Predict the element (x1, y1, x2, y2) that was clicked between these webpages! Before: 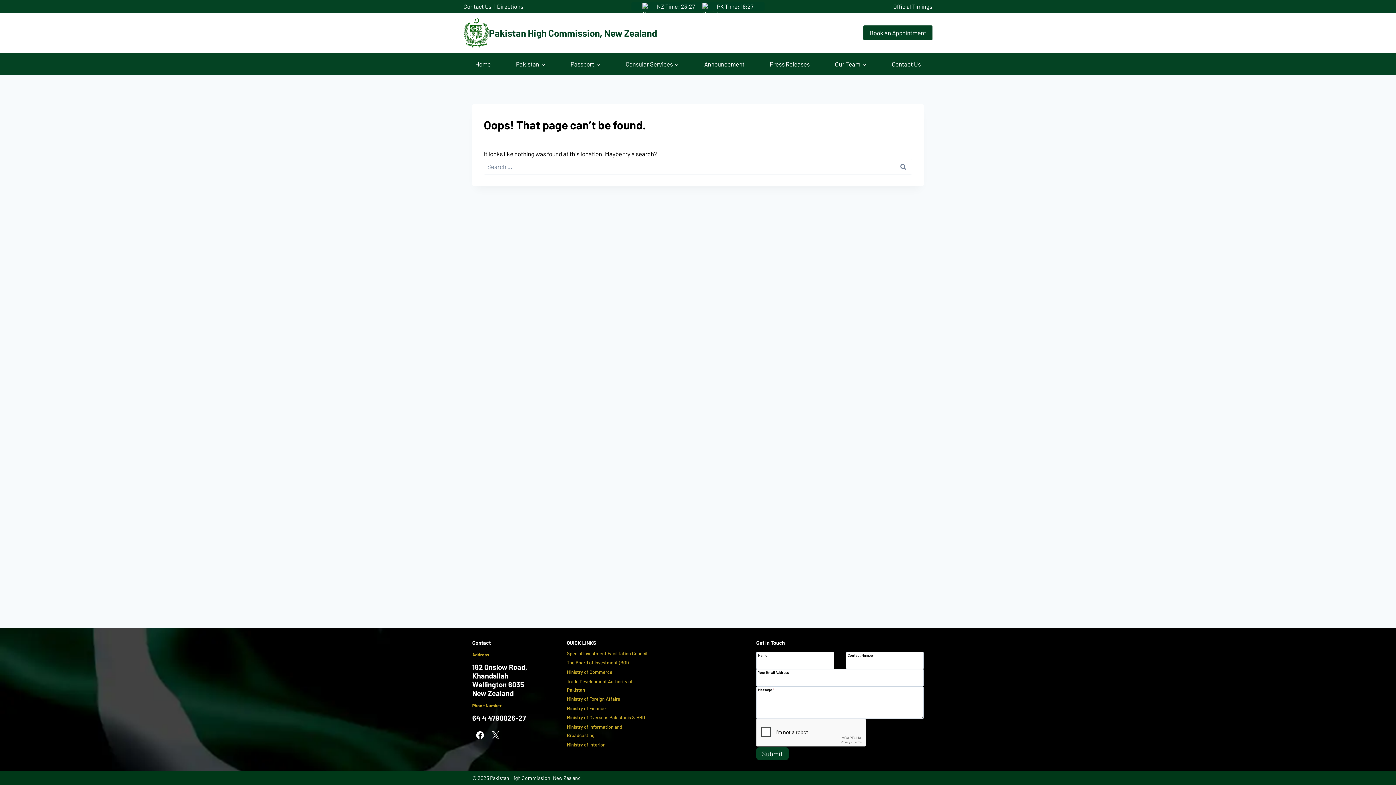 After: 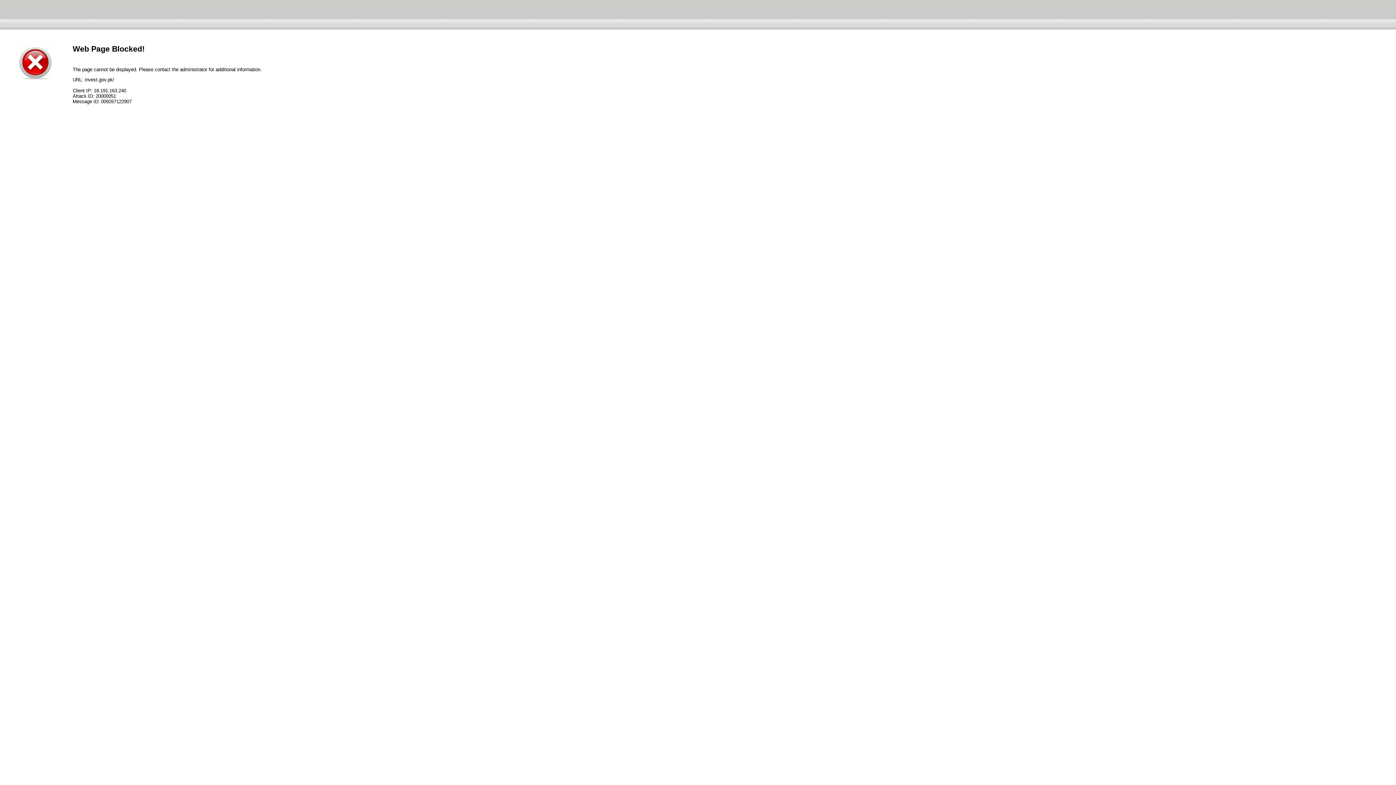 Action: label: The Board of Investment (BOI) bbox: (567, 658, 650, 667)